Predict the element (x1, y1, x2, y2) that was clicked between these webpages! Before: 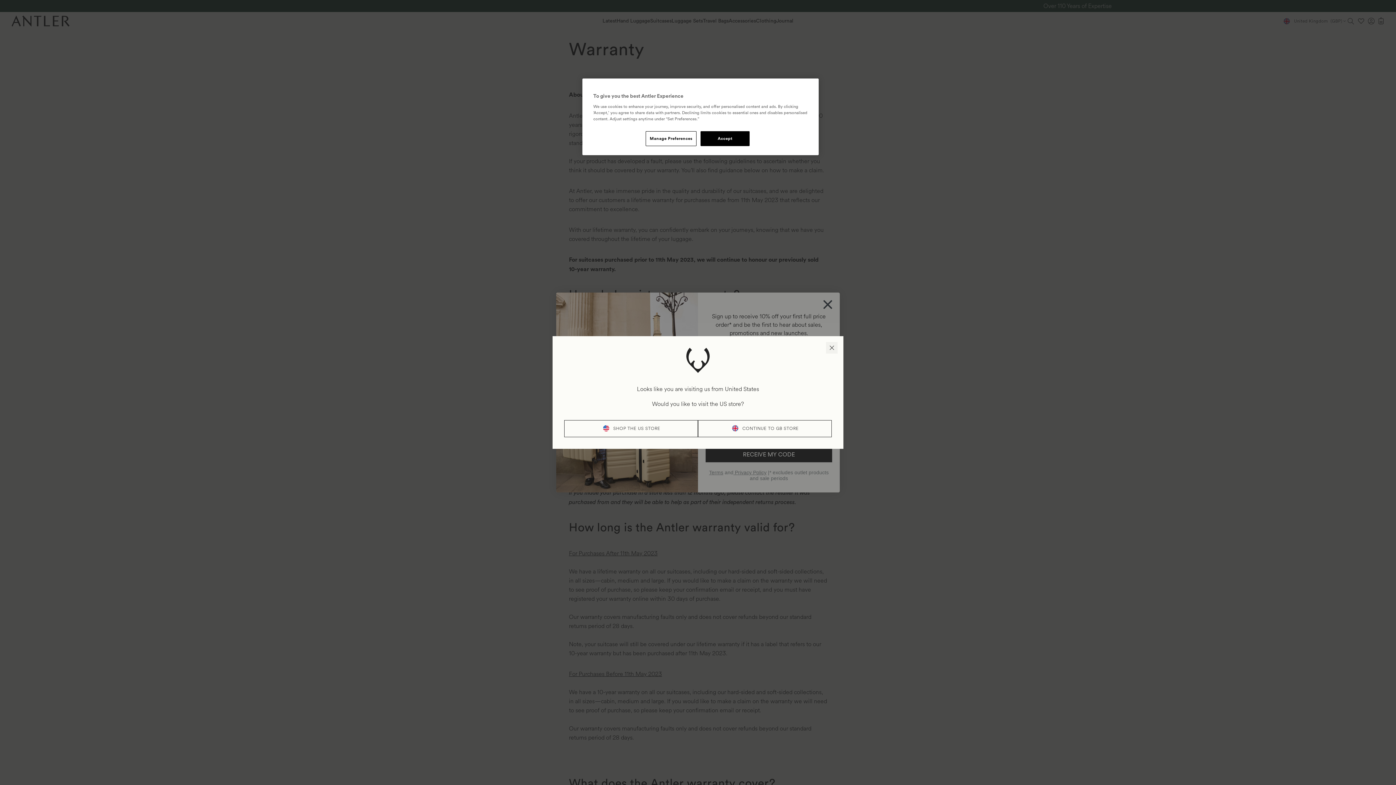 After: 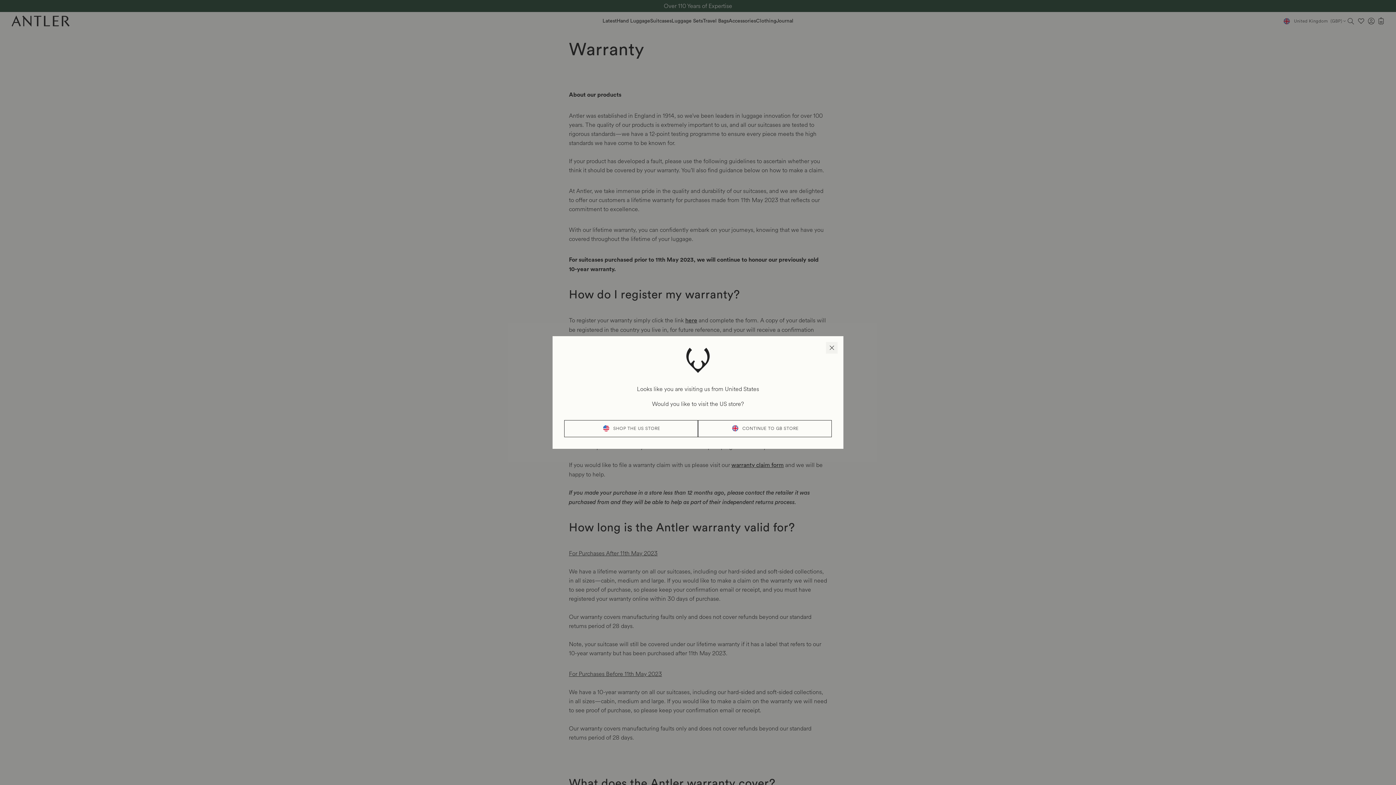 Action: bbox: (700, 131, 749, 146) label: Accept